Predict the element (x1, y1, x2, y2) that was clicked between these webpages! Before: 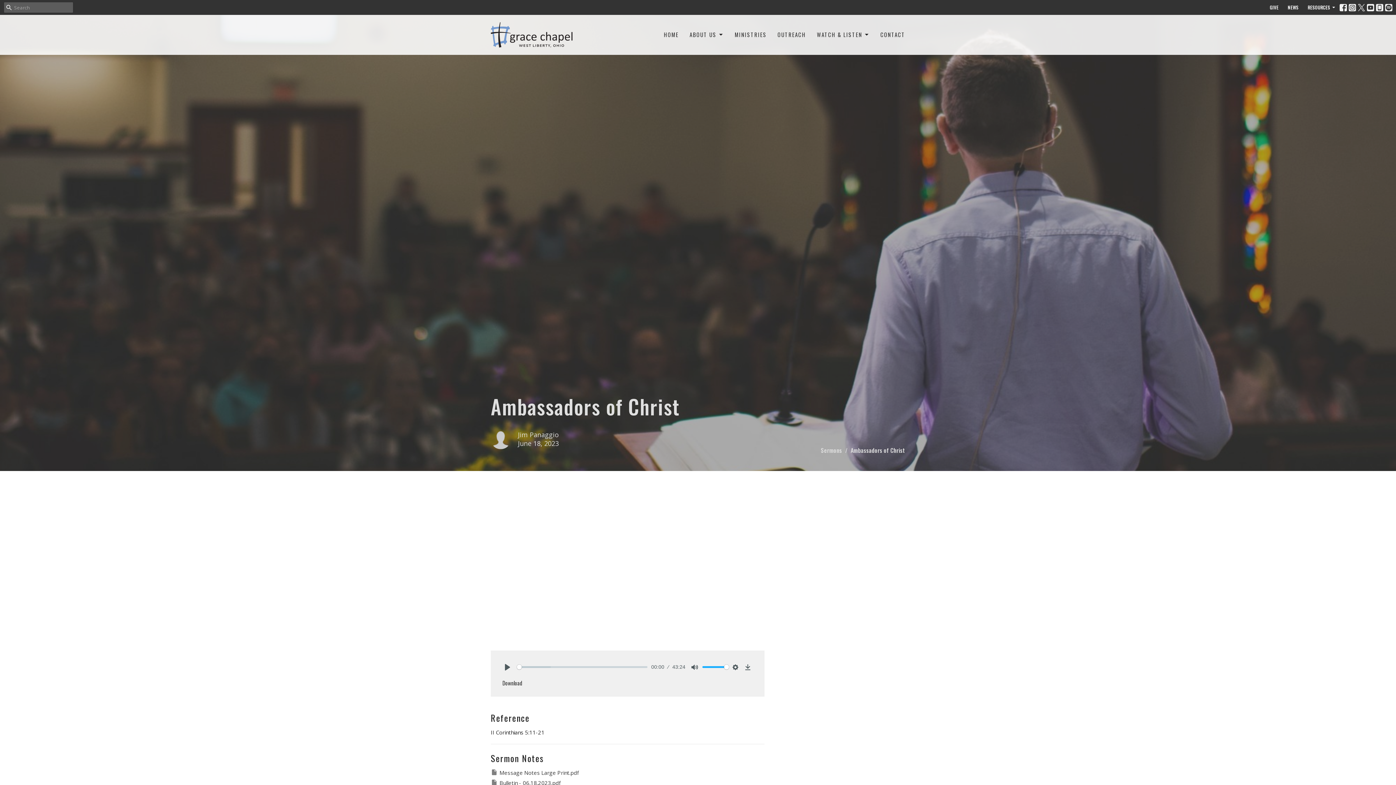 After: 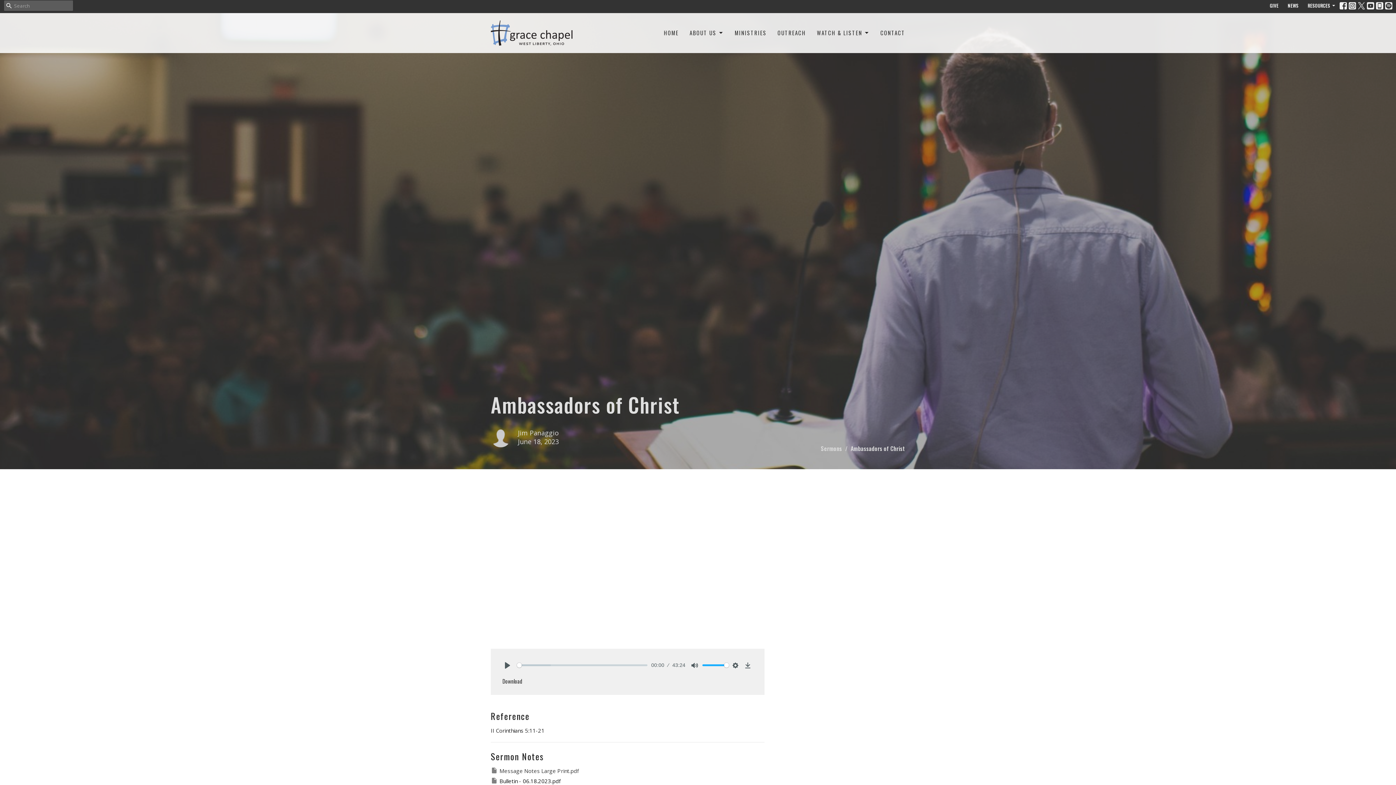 Action: label: Bulletin - 06.18.2023.pdf bbox: (490, 779, 560, 787)